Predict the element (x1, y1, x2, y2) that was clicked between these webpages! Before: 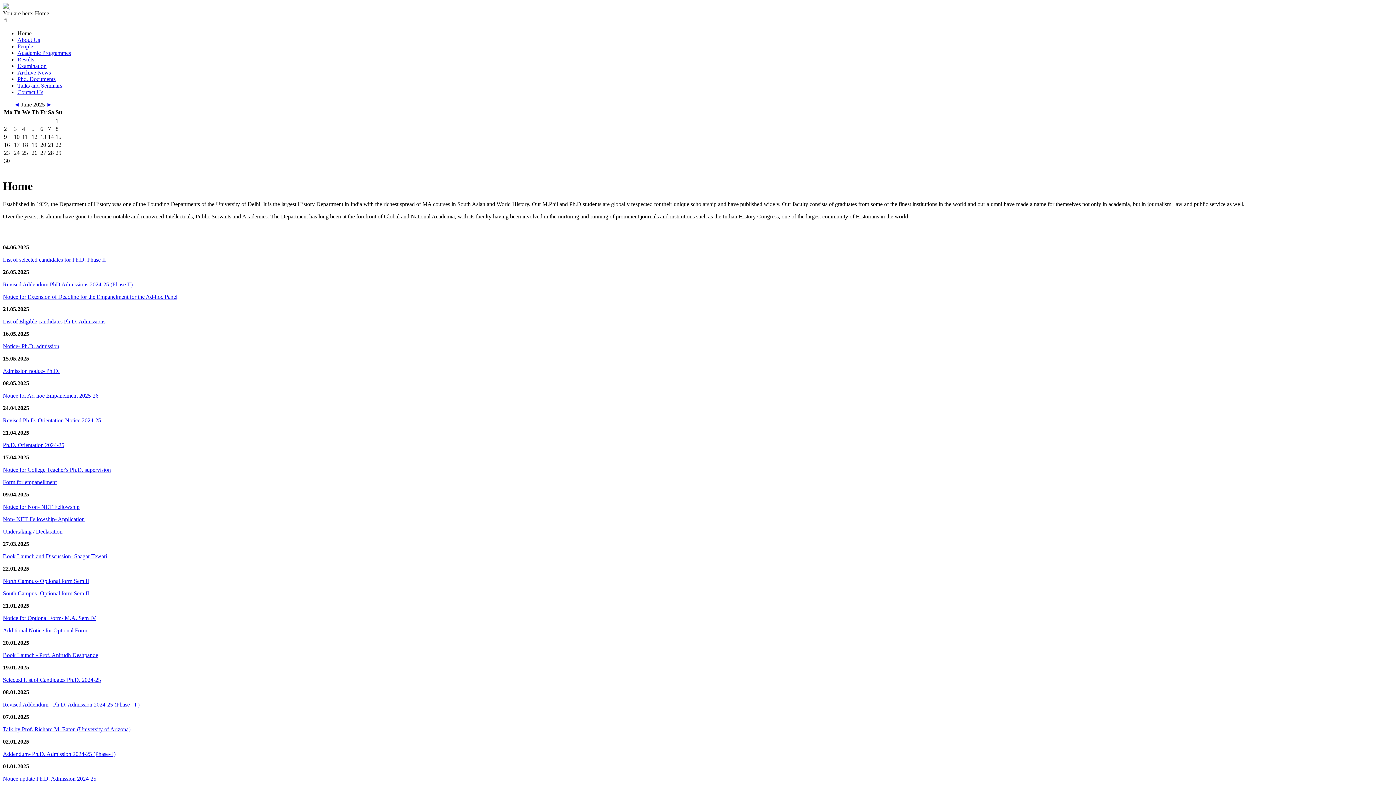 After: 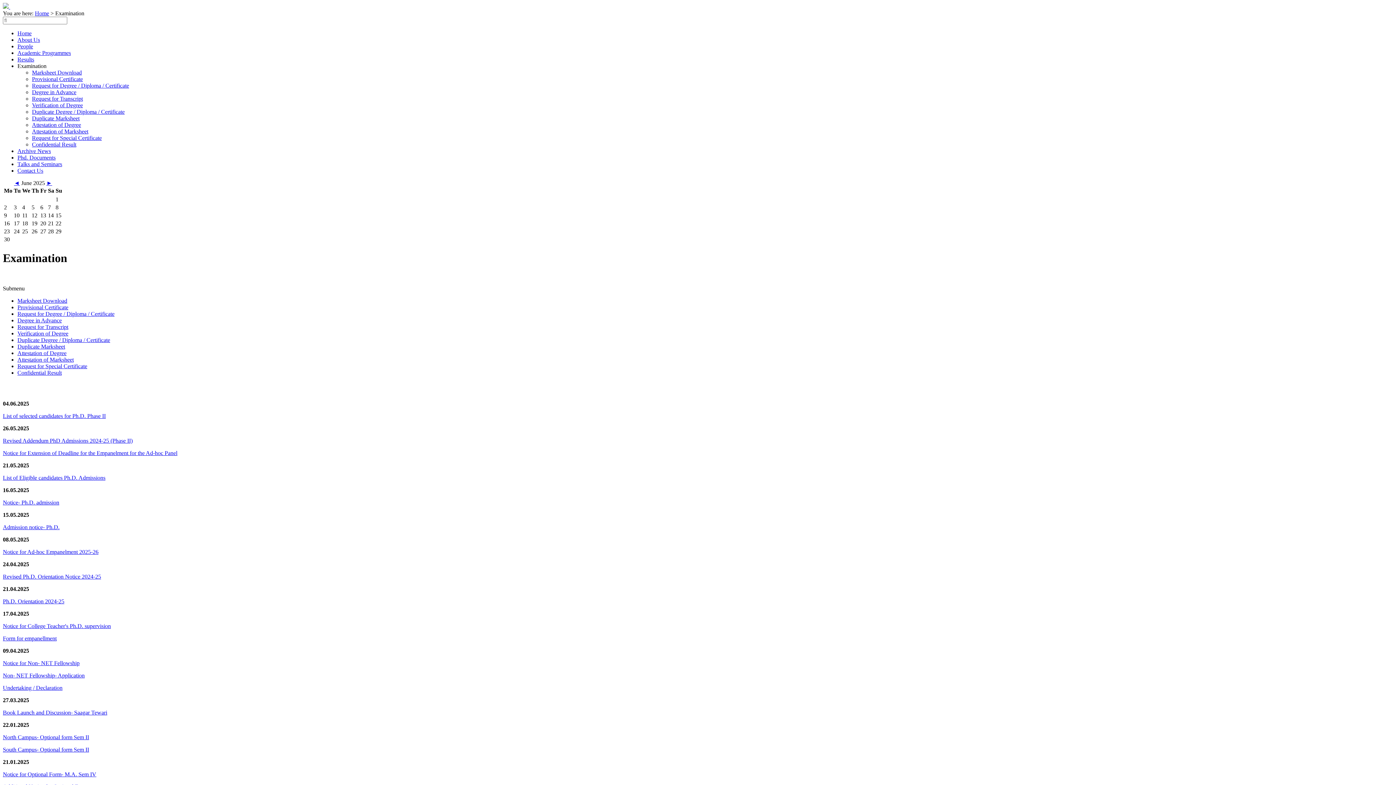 Action: bbox: (17, 62, 46, 69) label: Examination